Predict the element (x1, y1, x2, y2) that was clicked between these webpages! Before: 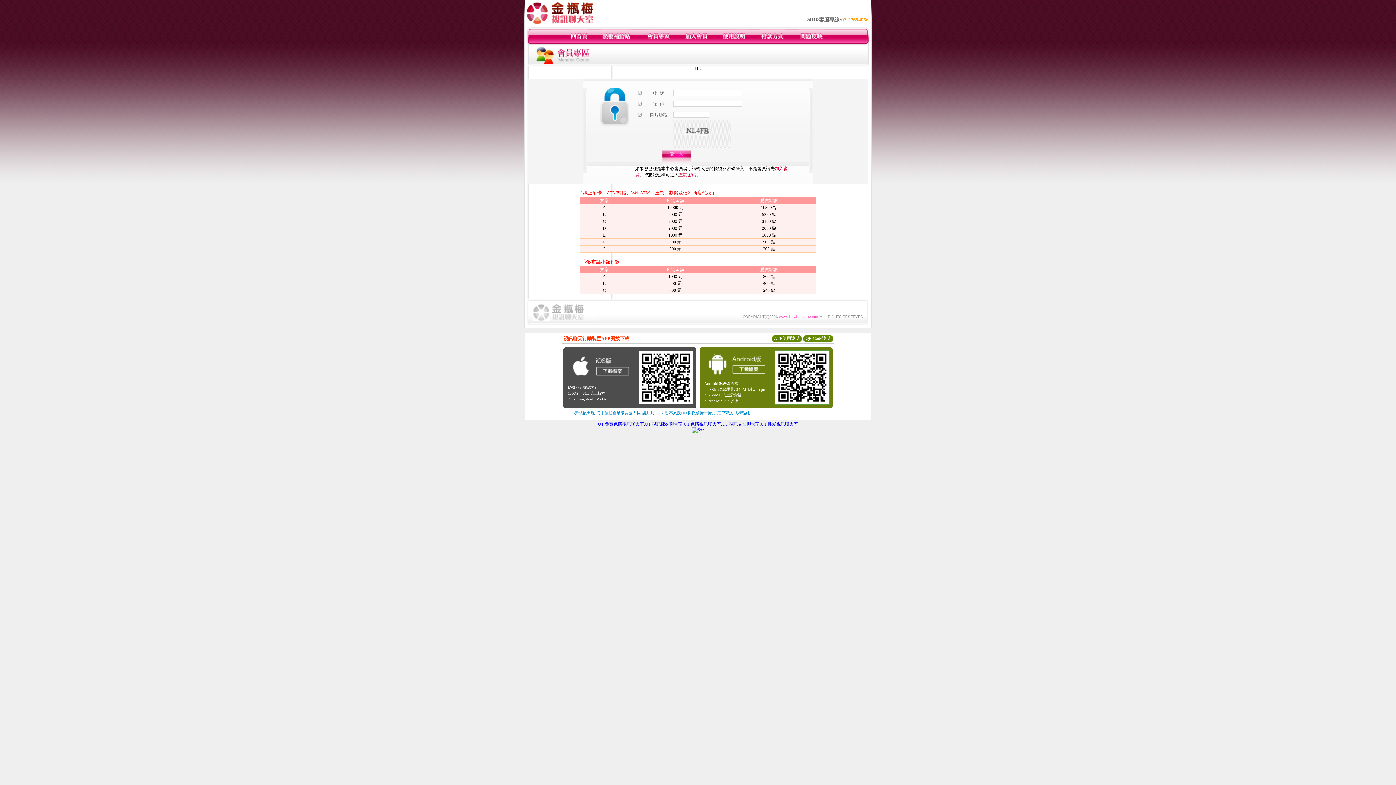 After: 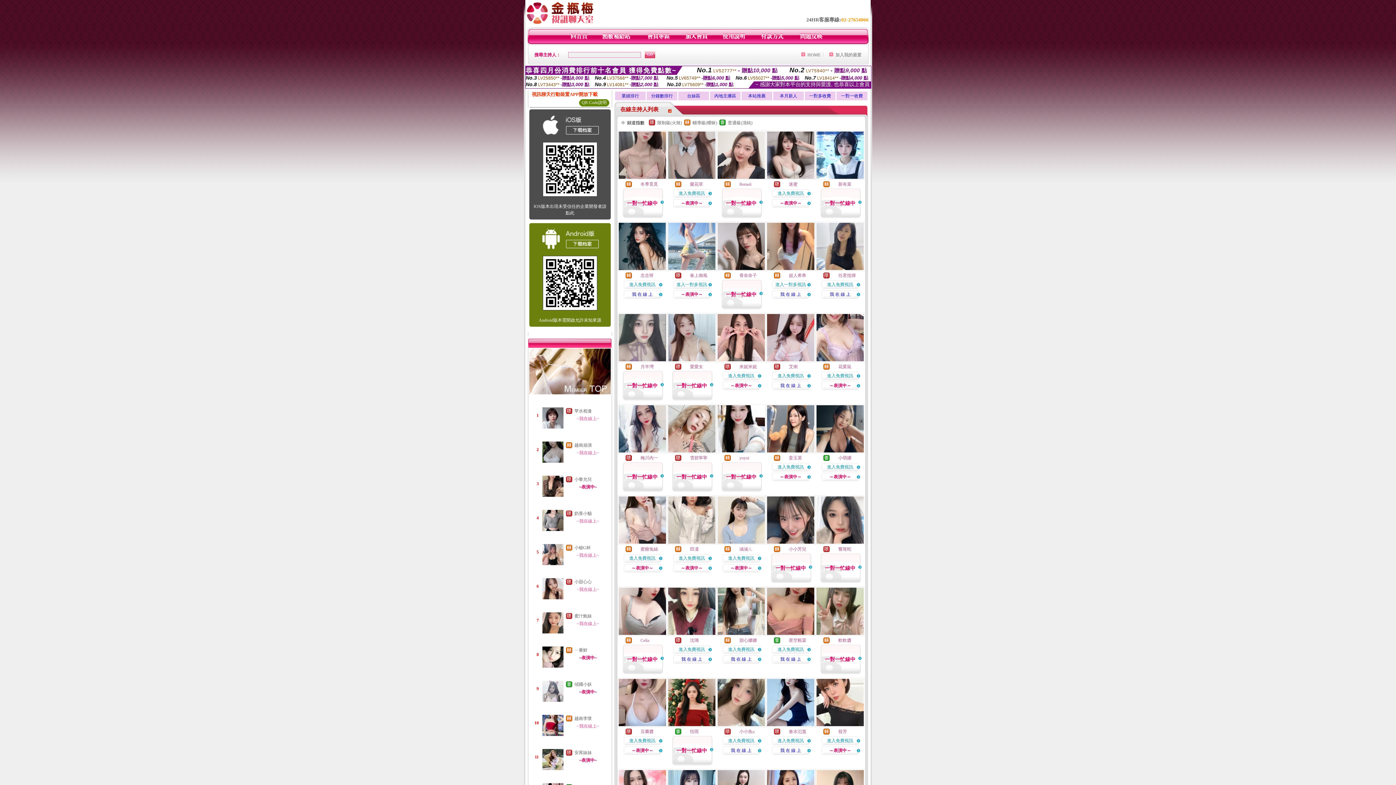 Action: bbox: (645, 421, 682, 426) label: UT 視訊辣妹聊天室